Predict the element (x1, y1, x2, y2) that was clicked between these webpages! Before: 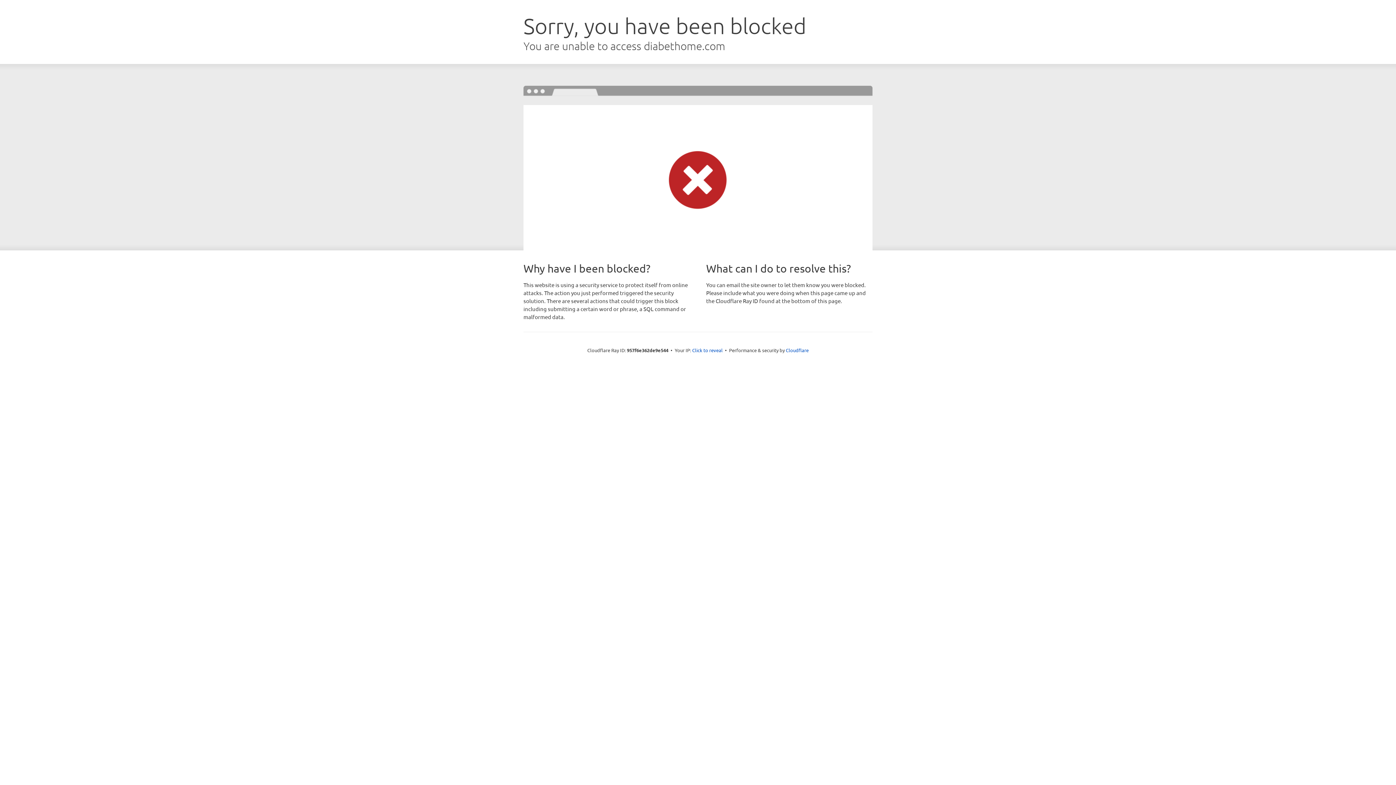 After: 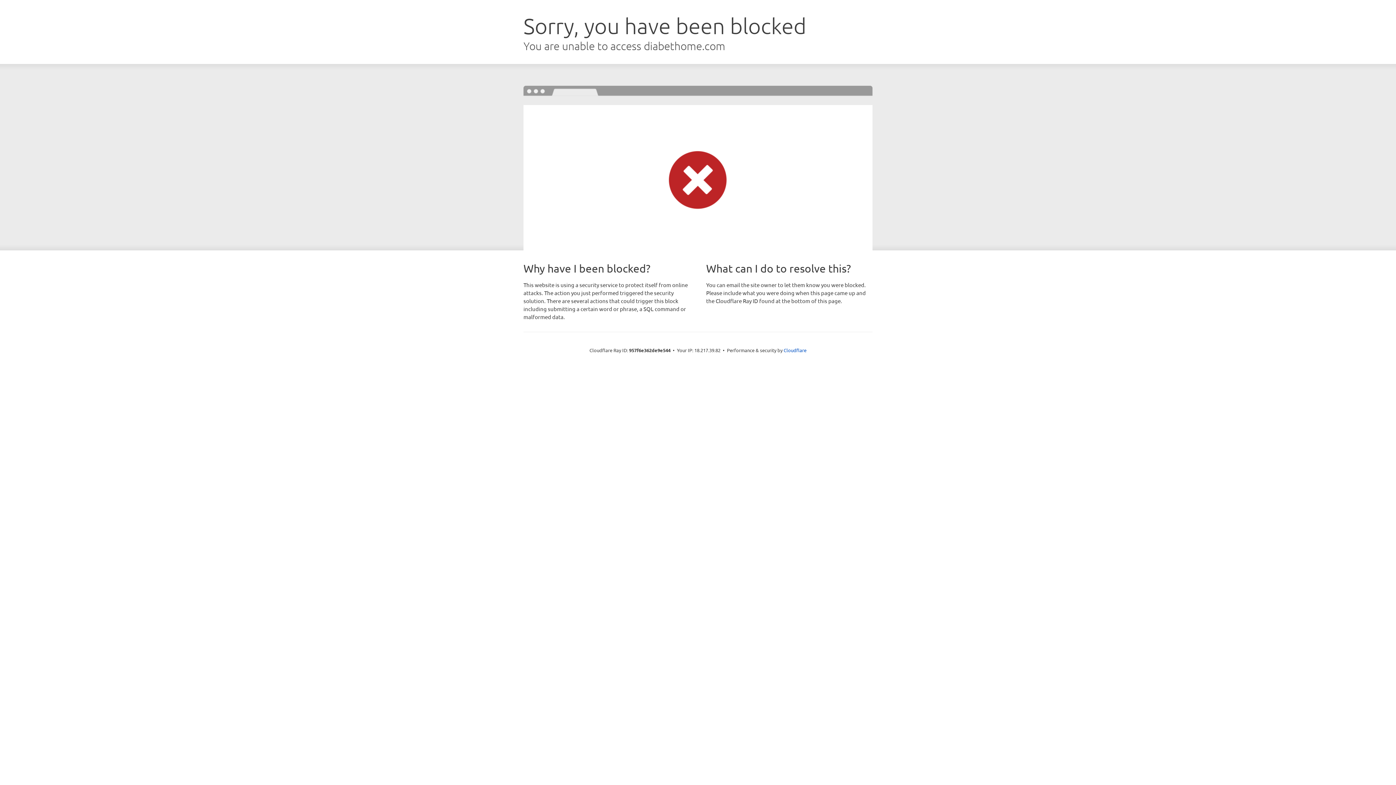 Action: bbox: (692, 346, 722, 353) label: Click to reveal